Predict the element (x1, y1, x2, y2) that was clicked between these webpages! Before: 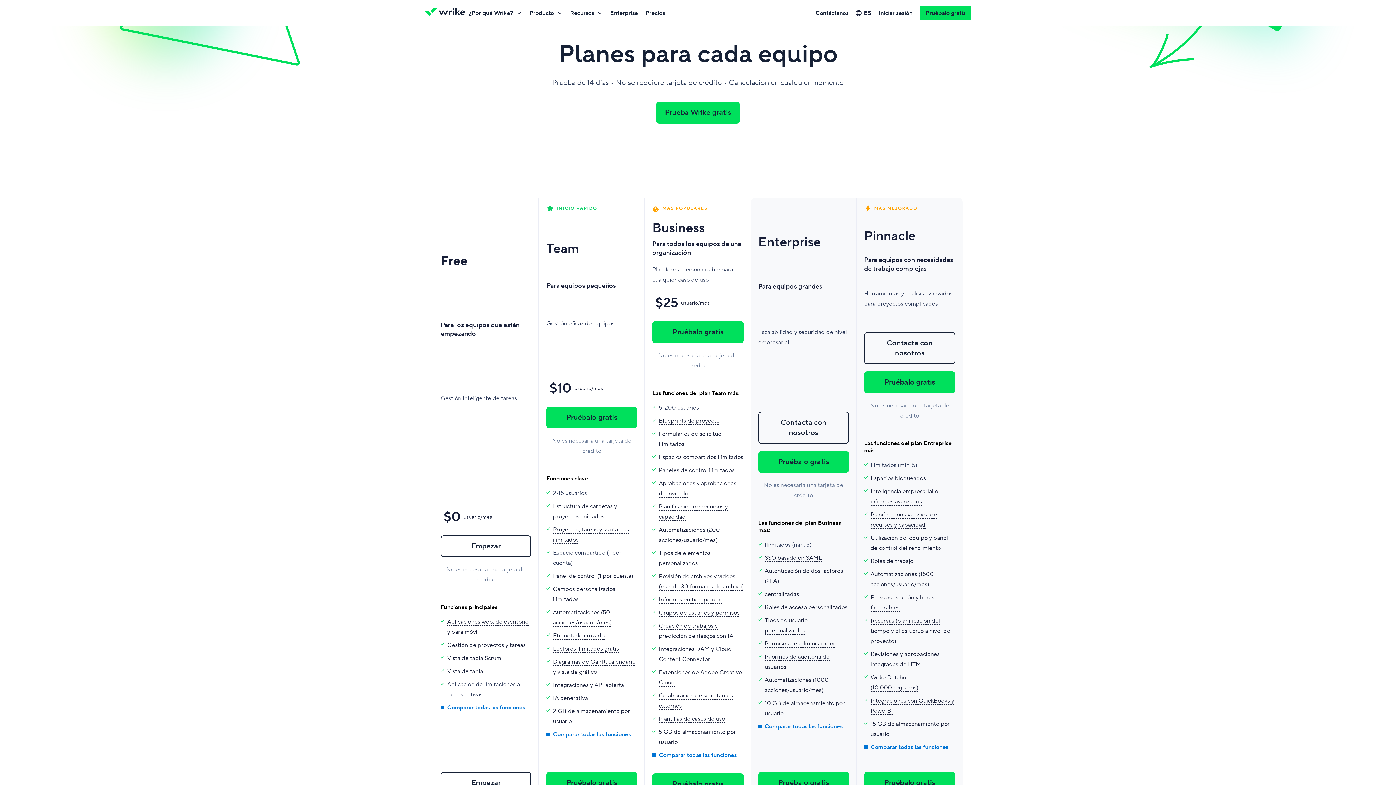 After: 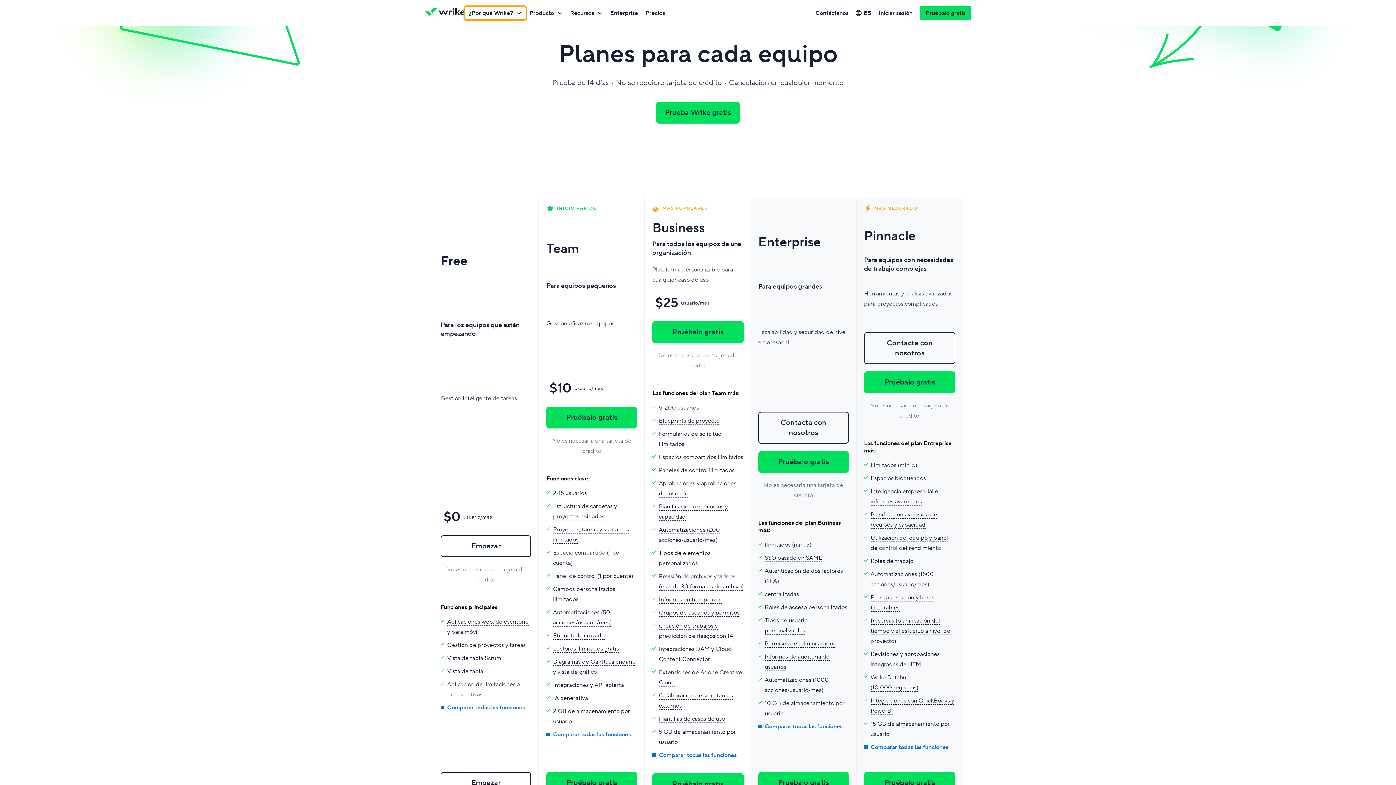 Action: label: ¿Por qué Wrike? bbox: (465, 6, 525, 19)